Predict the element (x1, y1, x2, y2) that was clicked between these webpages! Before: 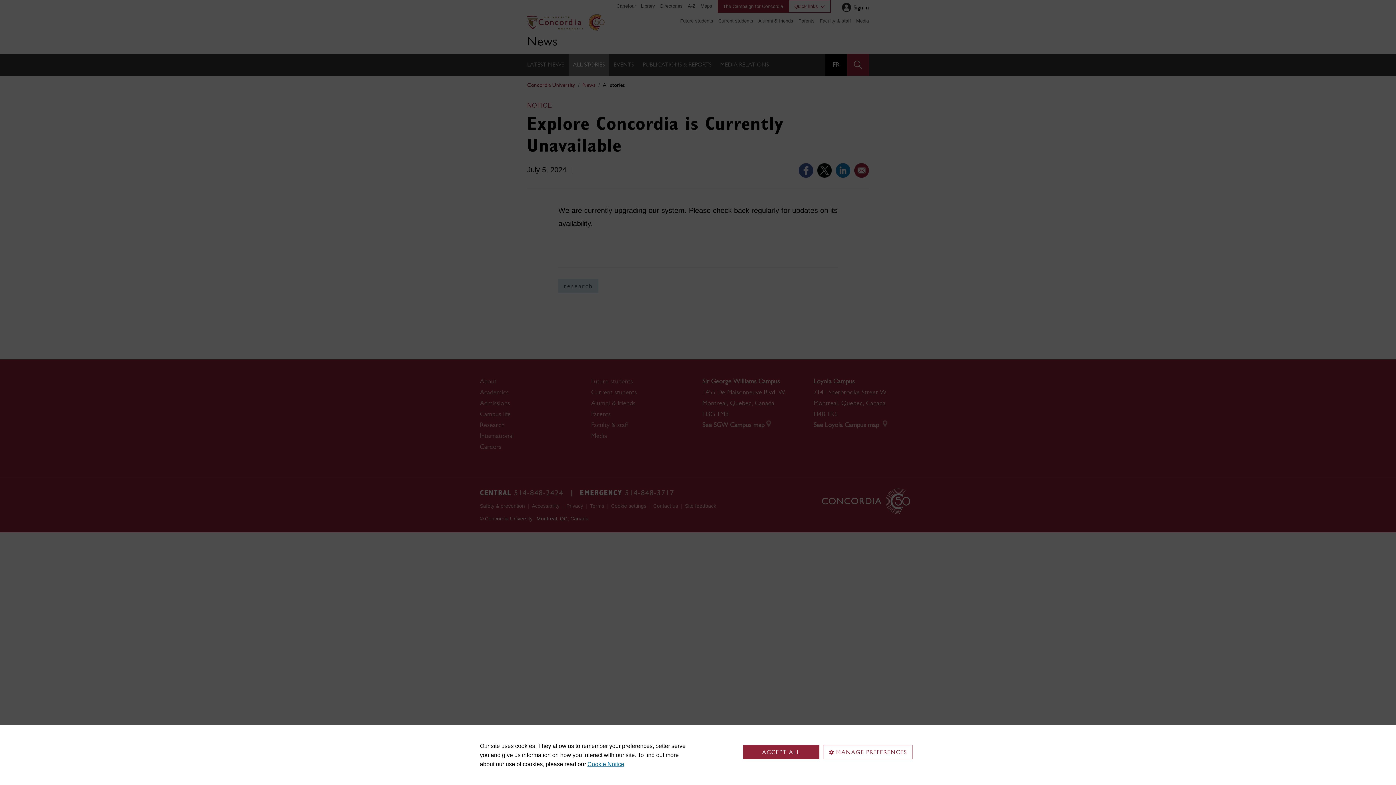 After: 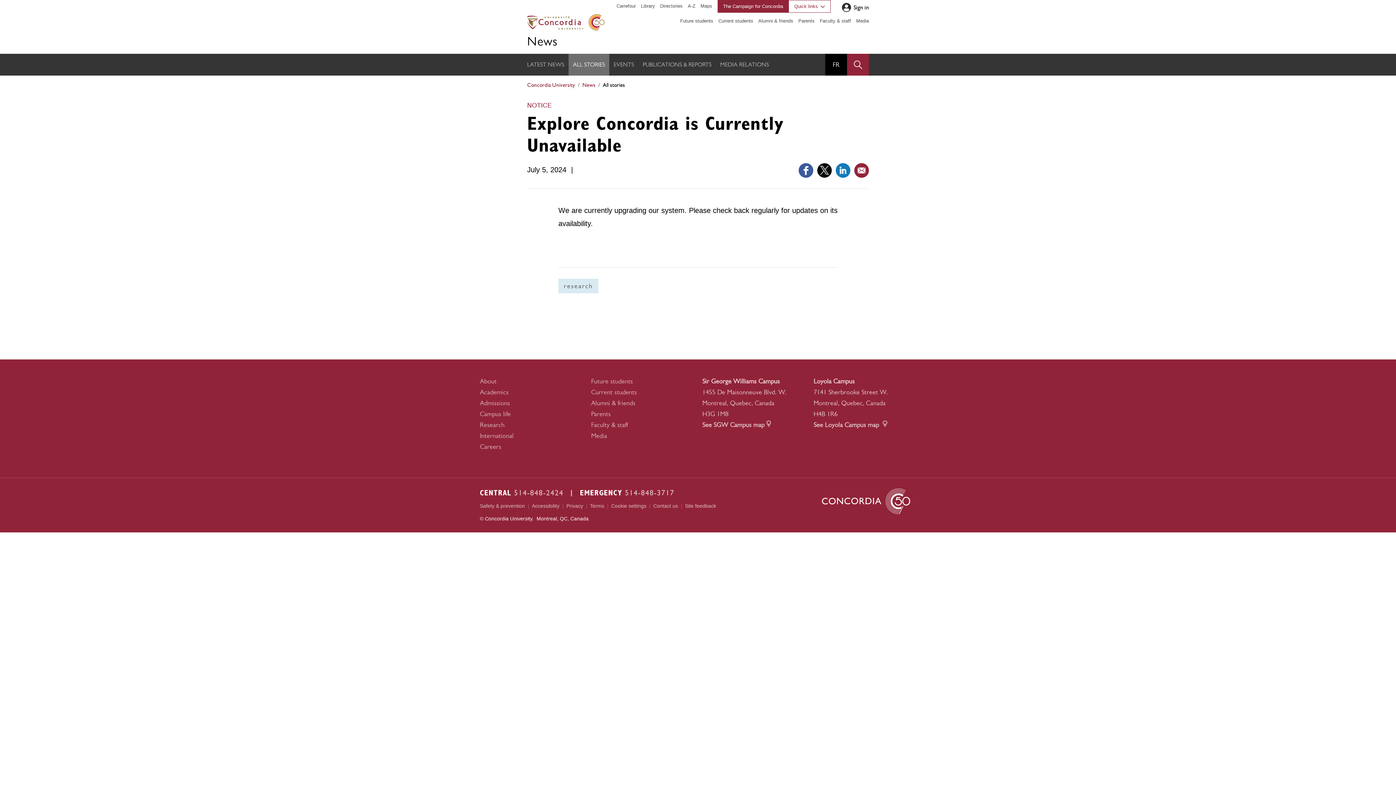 Action: bbox: (743, 745, 819, 759) label: ACCEPT ALL